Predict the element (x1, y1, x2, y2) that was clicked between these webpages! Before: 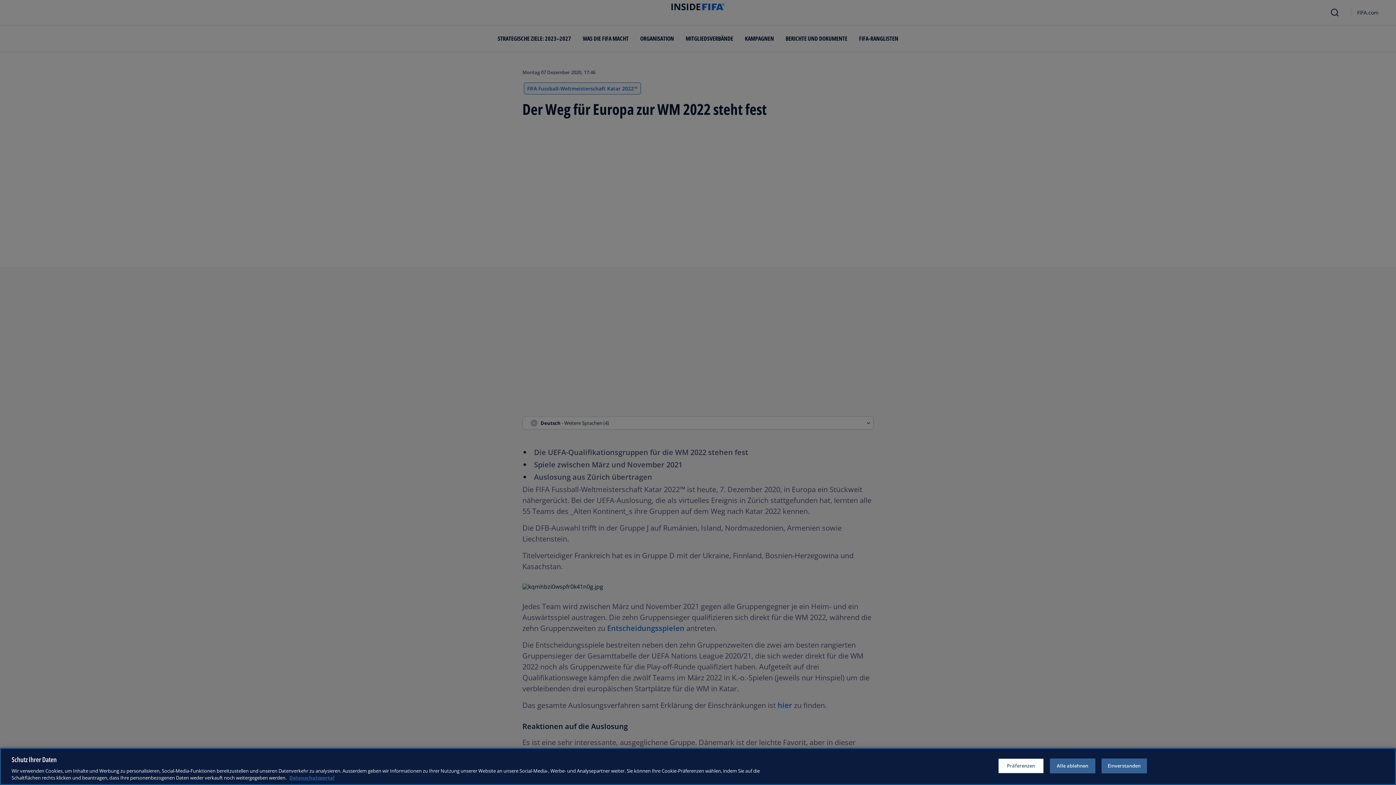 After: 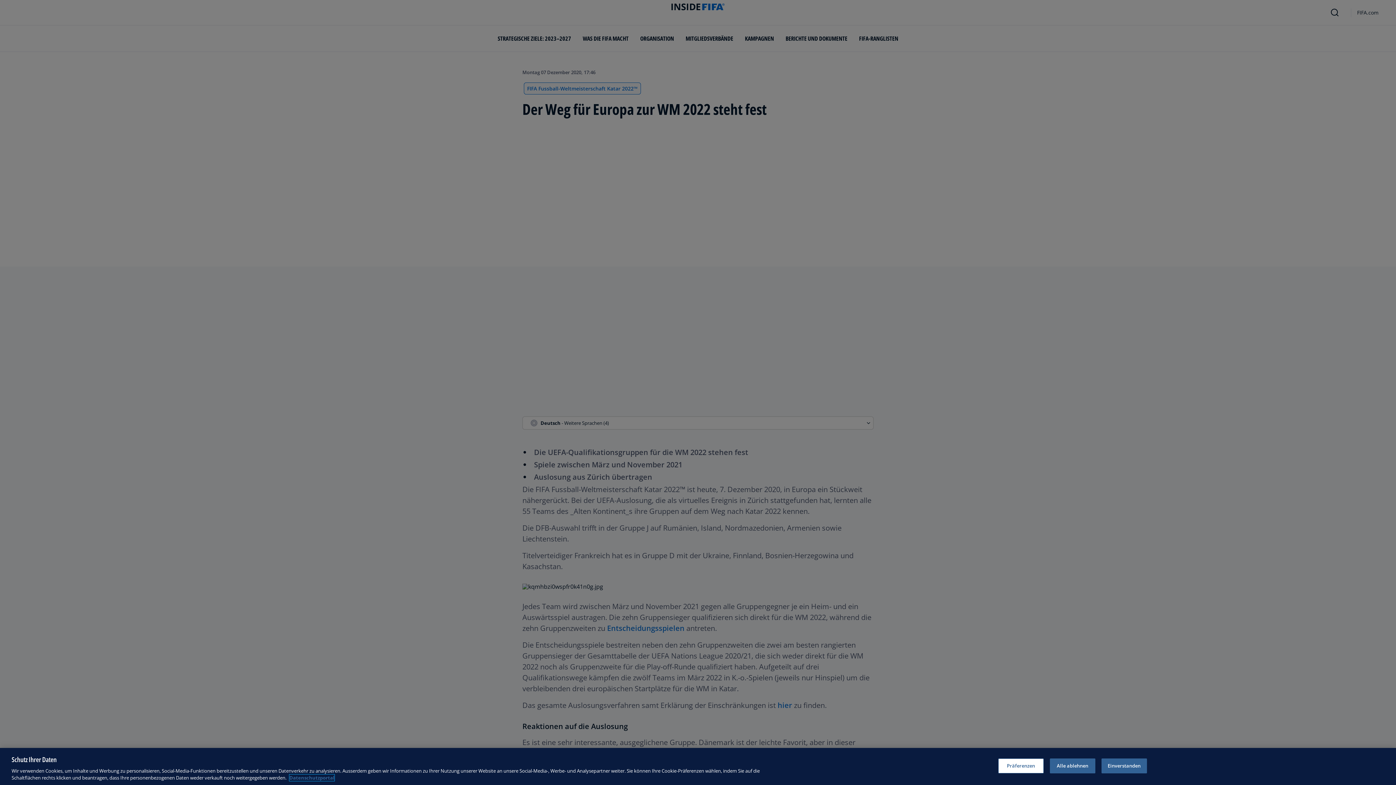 Action: label: Mehr Informationen zum Schutz Ihrer Daten, wird in neuer registerkarte geöffnet bbox: (289, 774, 334, 781)